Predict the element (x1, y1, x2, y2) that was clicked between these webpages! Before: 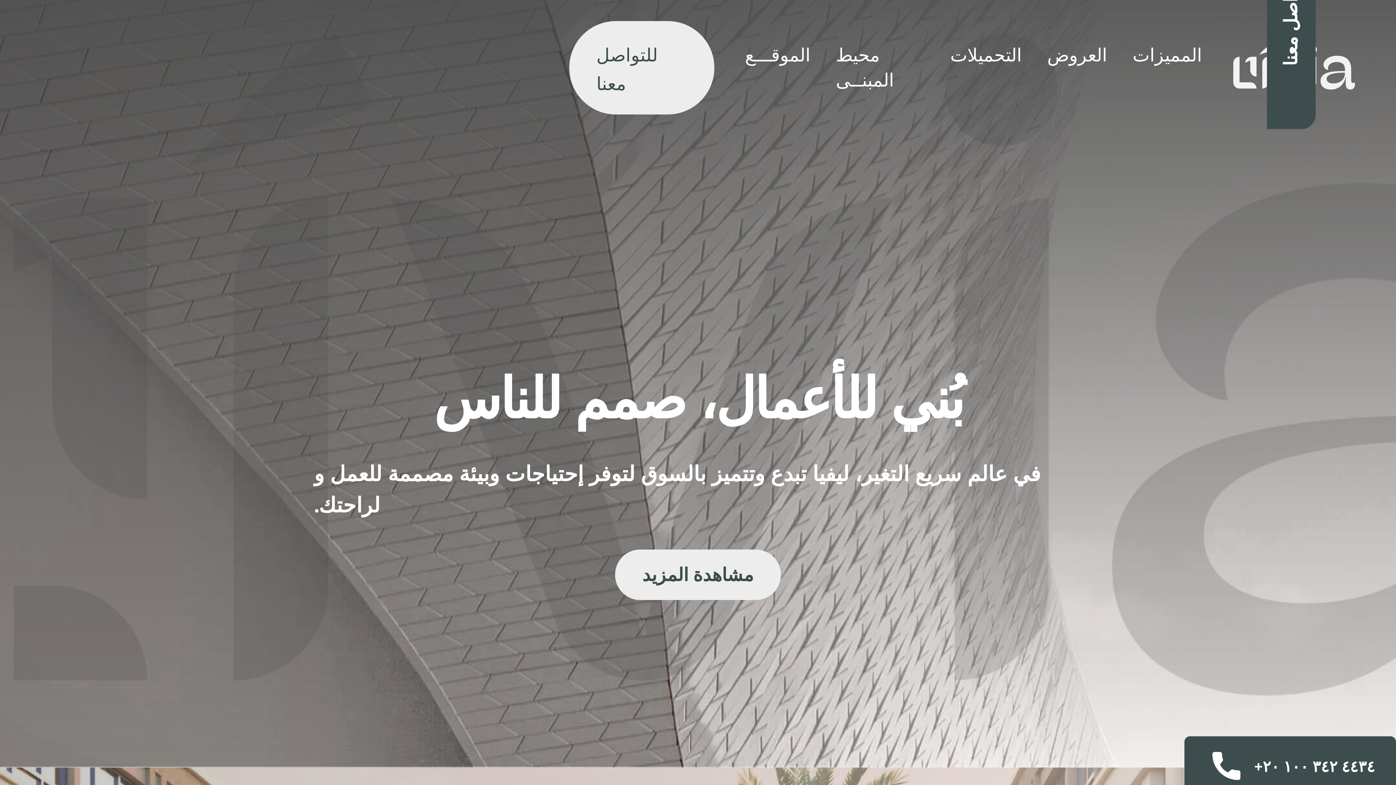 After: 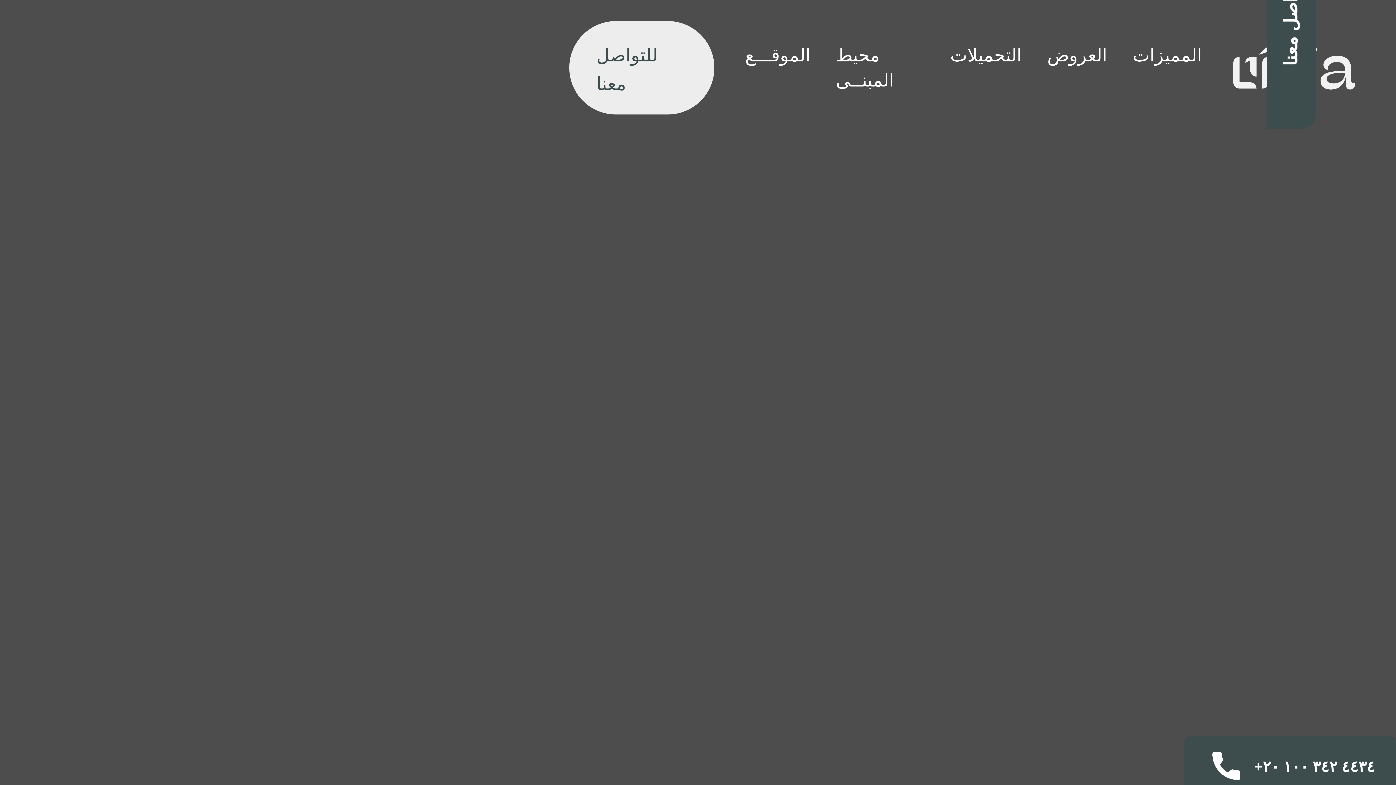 Action: bbox: (732, 20, 823, 114) label: الموقـــع